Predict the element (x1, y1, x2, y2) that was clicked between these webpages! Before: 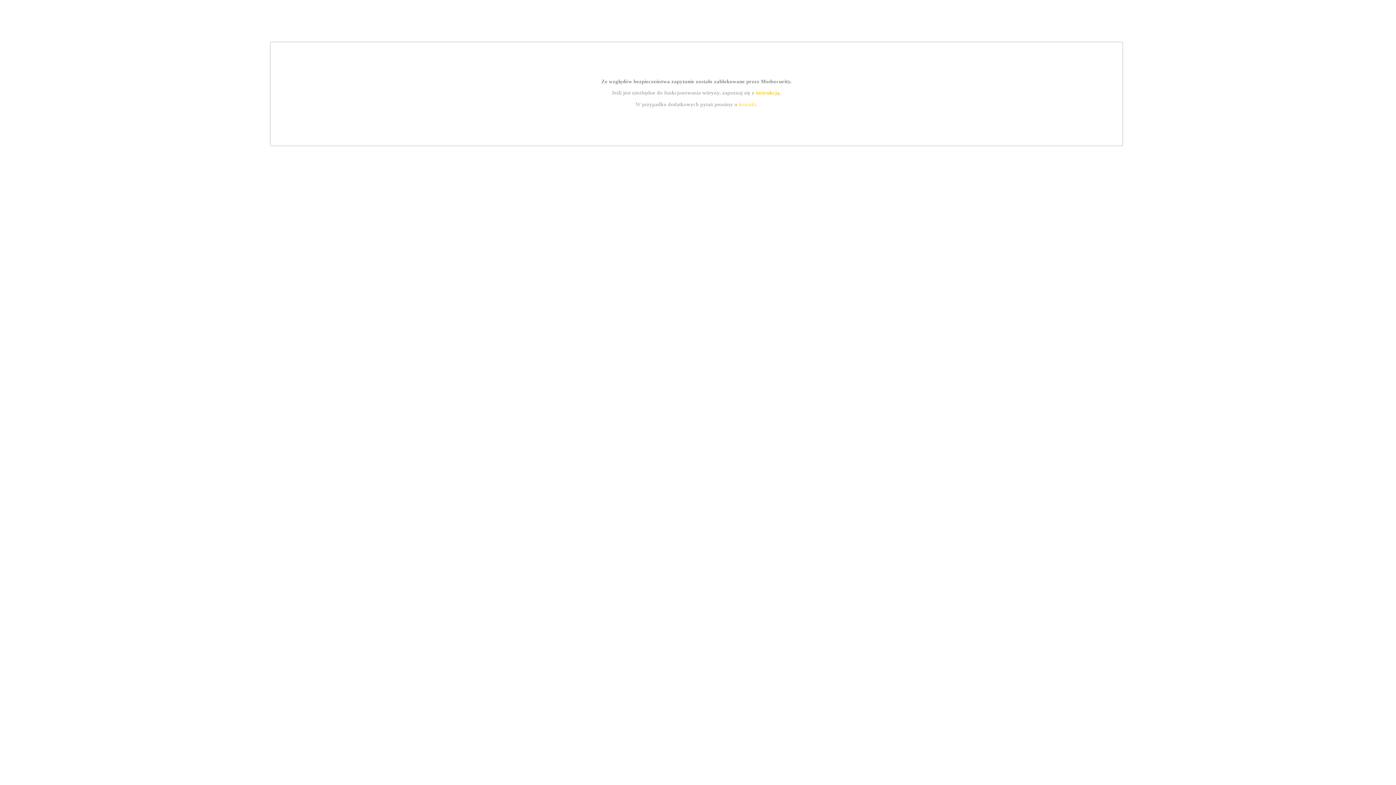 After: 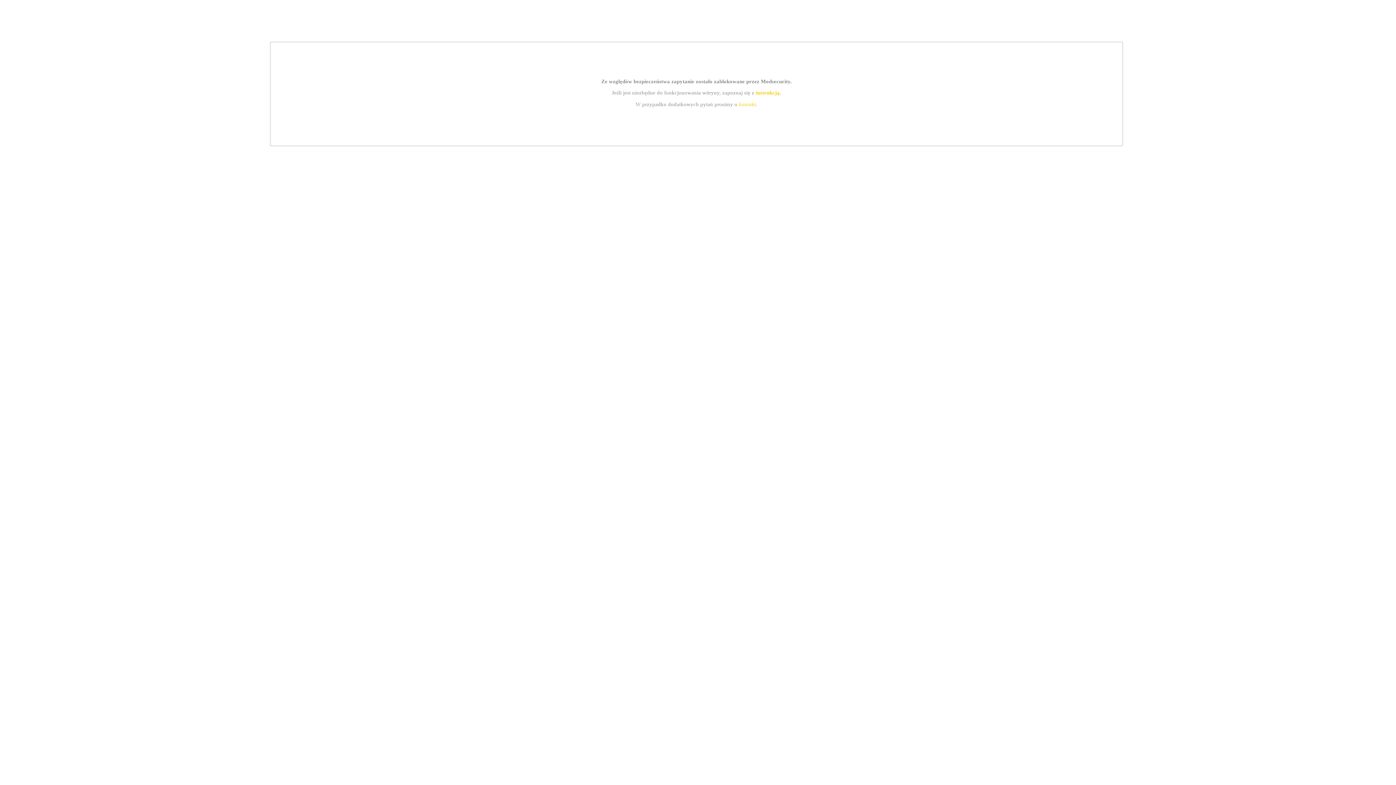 Action: bbox: (755, 89, 779, 95) label: instrukcją